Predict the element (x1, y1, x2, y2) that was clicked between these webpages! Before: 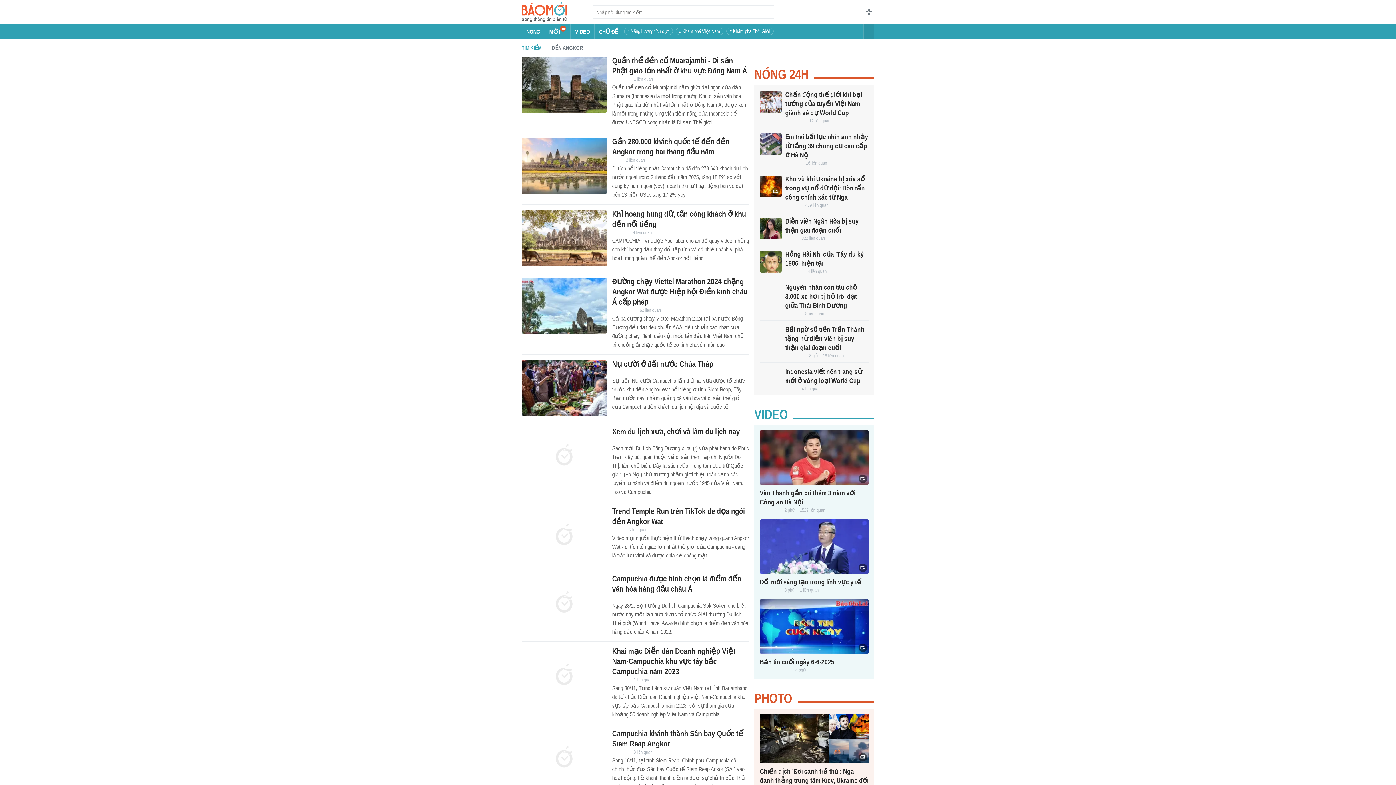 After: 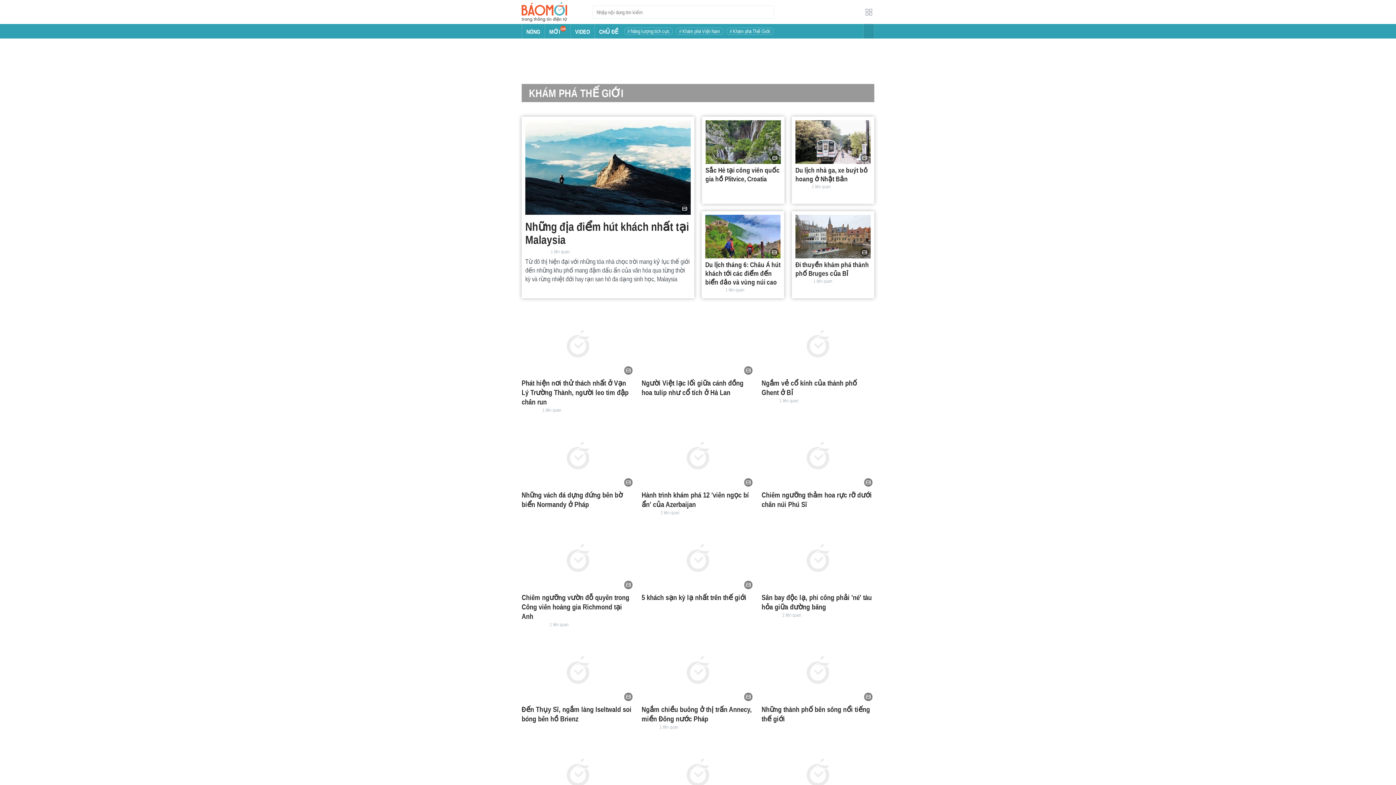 Action: label: # Khám phá Thế Giới bbox: (729, 28, 770, 34)